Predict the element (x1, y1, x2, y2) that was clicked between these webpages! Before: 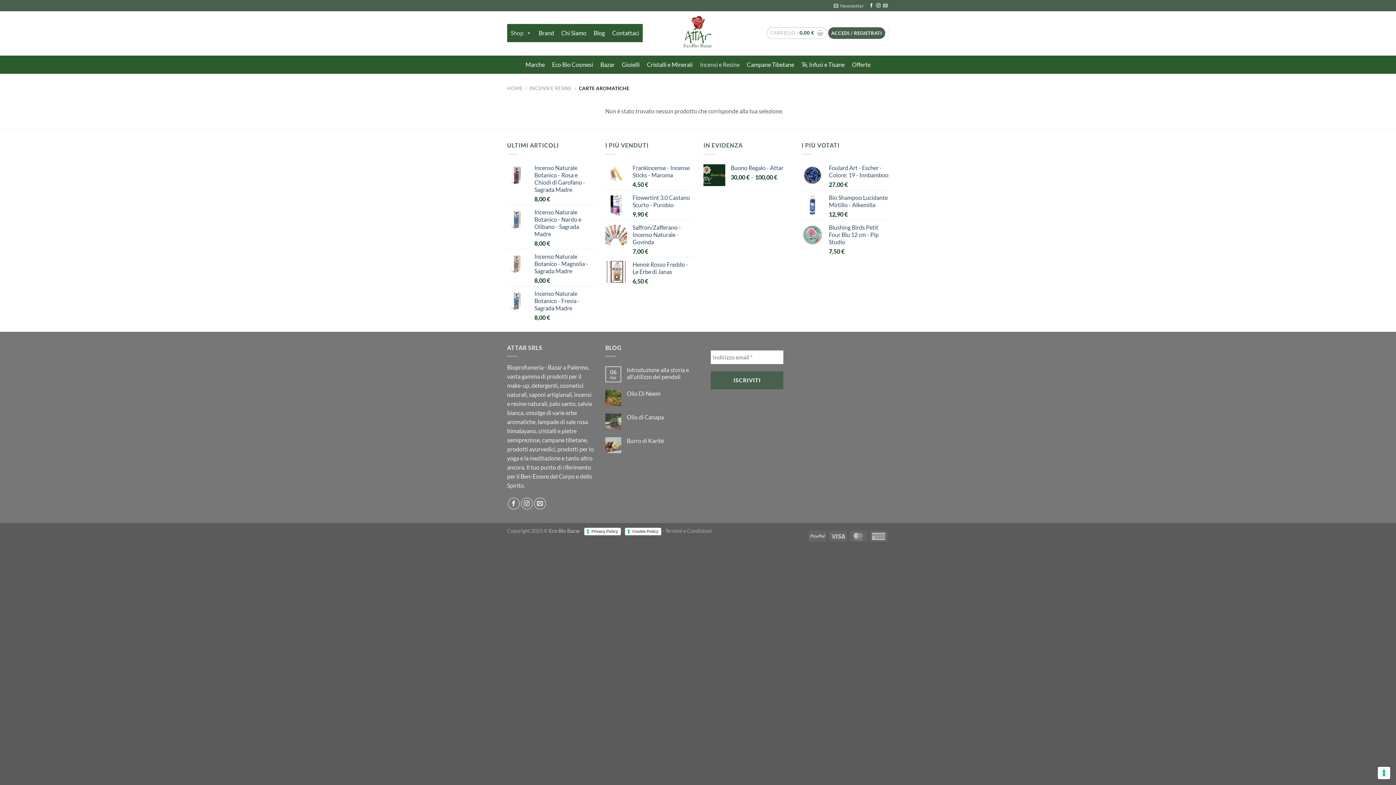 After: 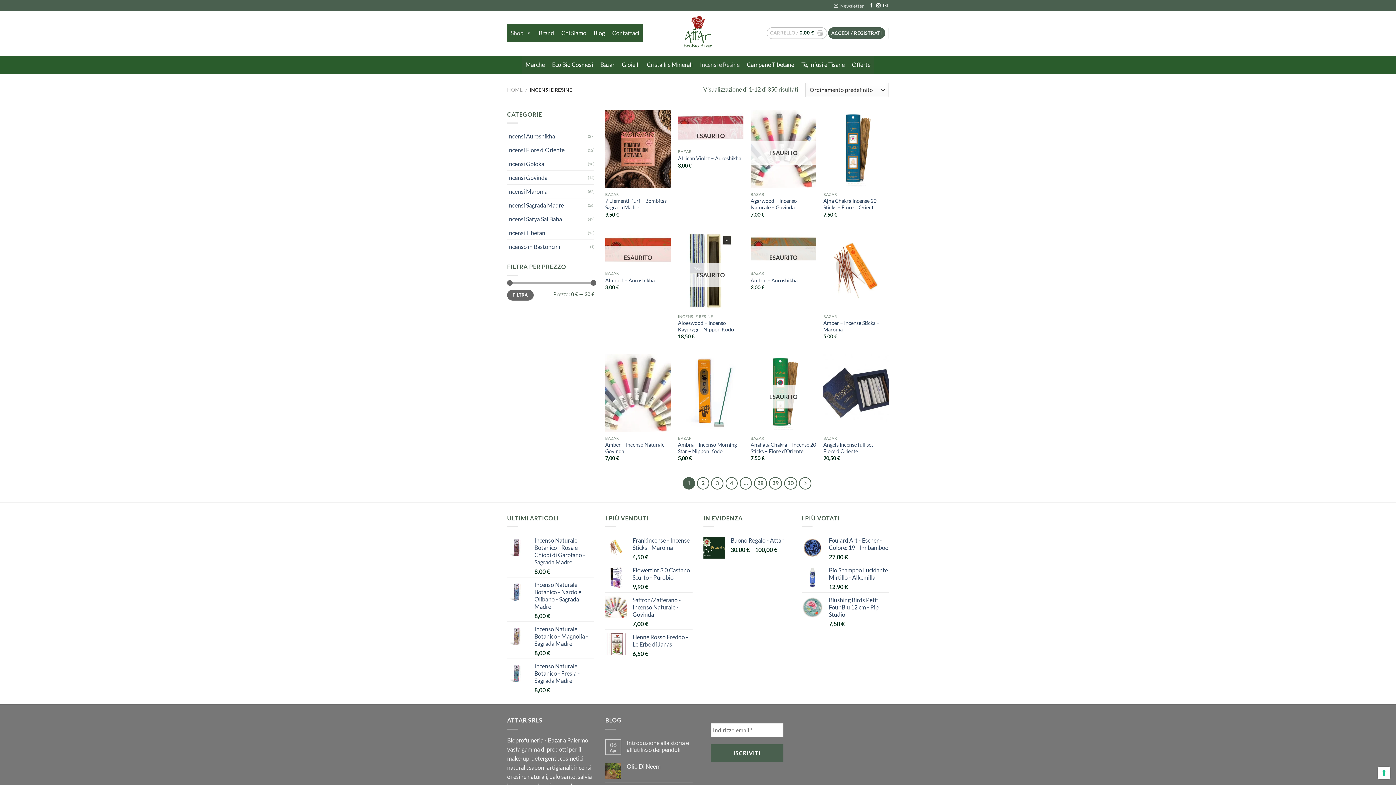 Action: label: INCENSI E RESINE bbox: (529, 85, 572, 91)